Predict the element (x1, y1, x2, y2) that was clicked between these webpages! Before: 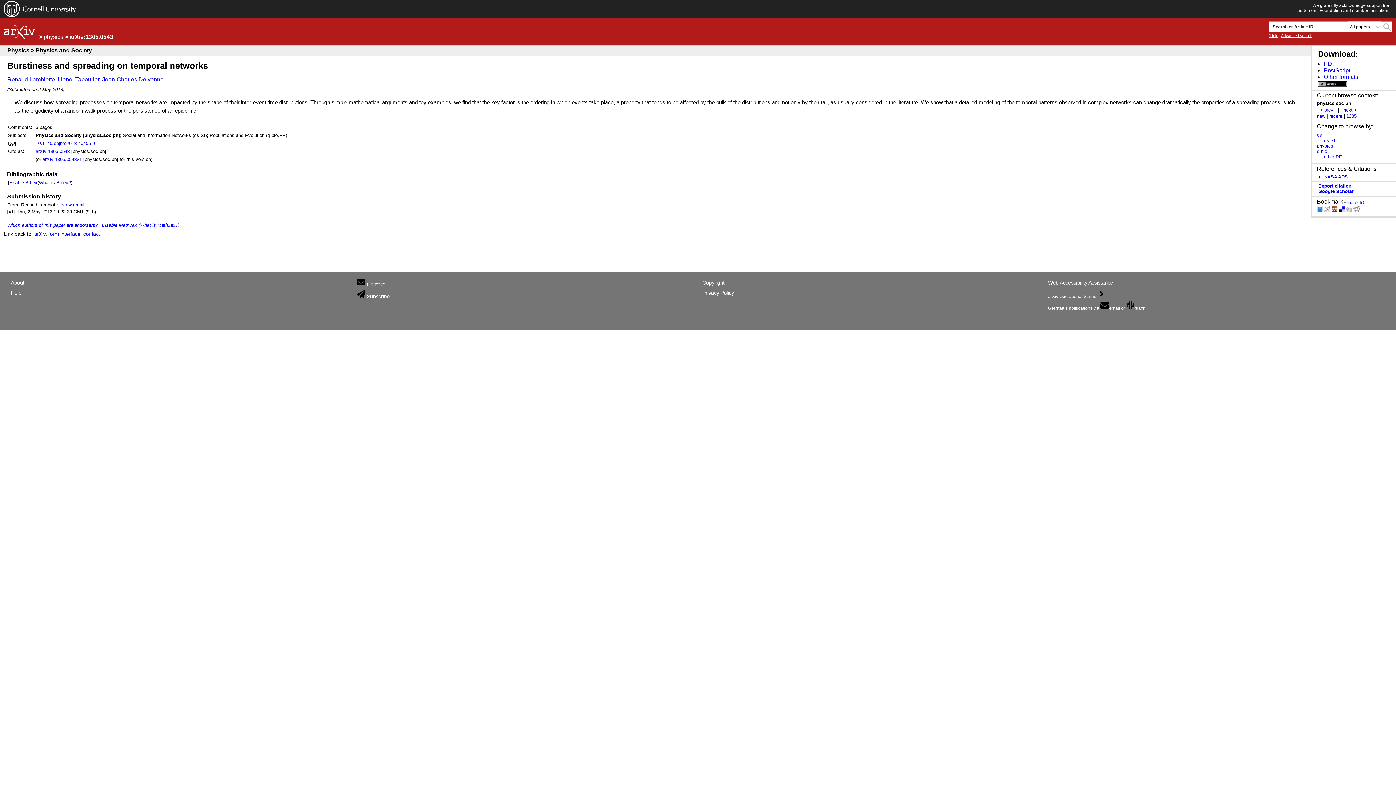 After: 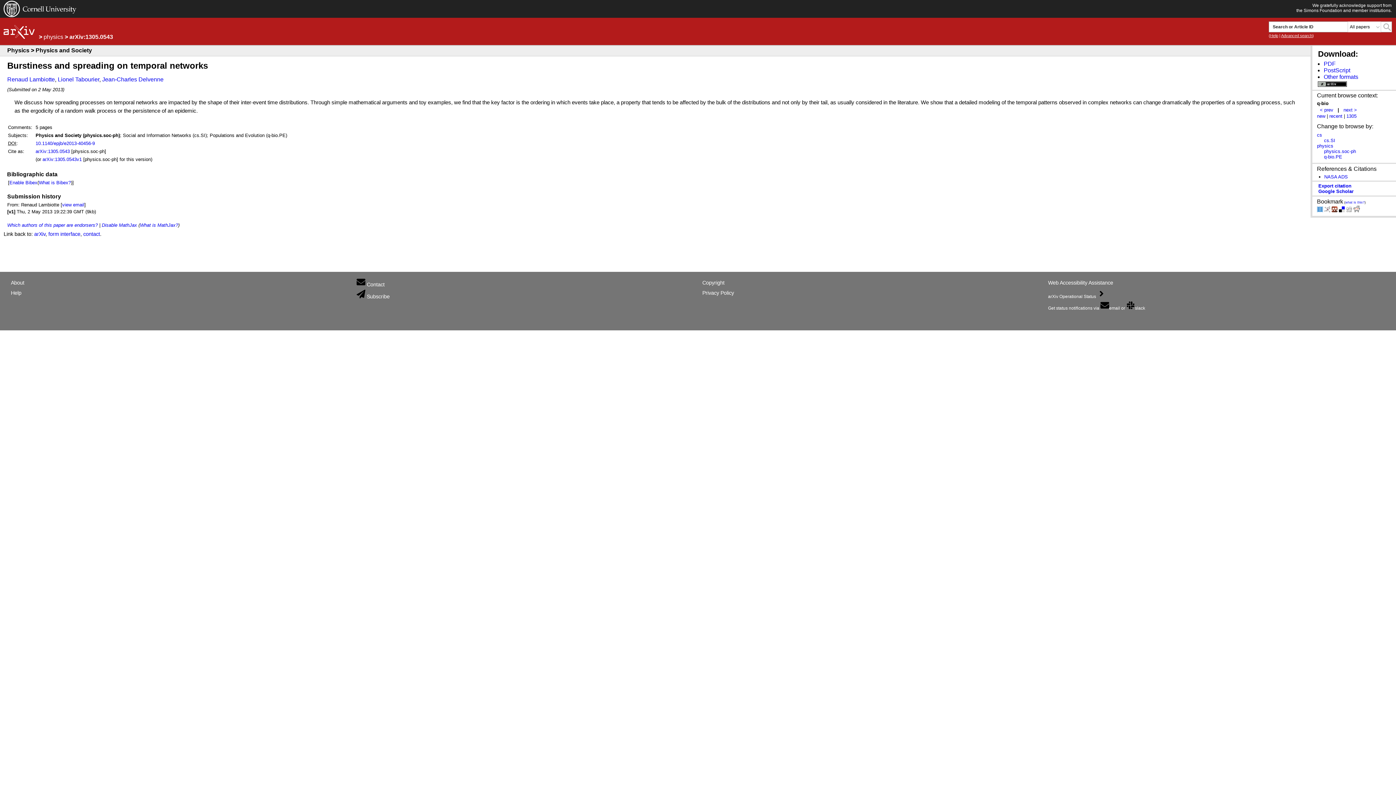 Action: bbox: (1317, 148, 1327, 154) label: q-bio